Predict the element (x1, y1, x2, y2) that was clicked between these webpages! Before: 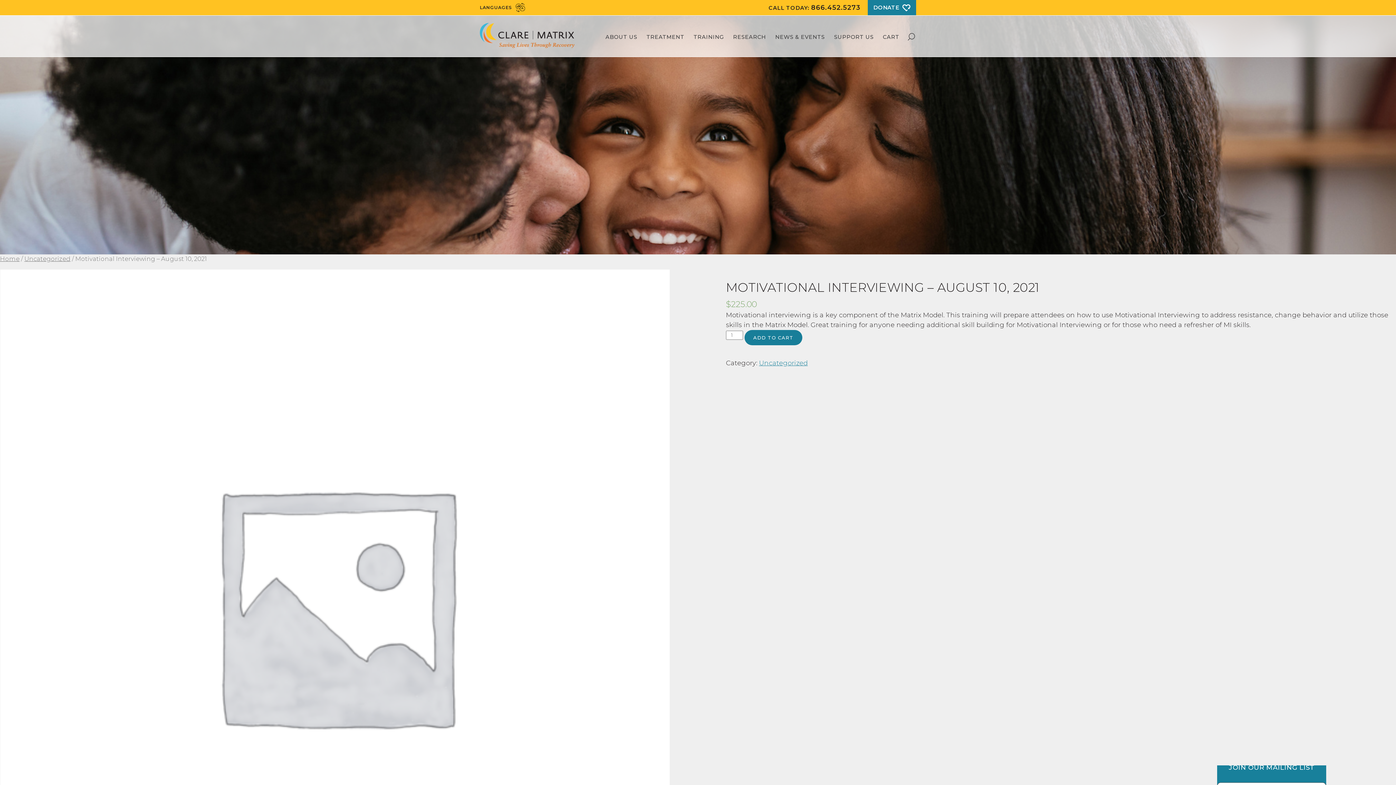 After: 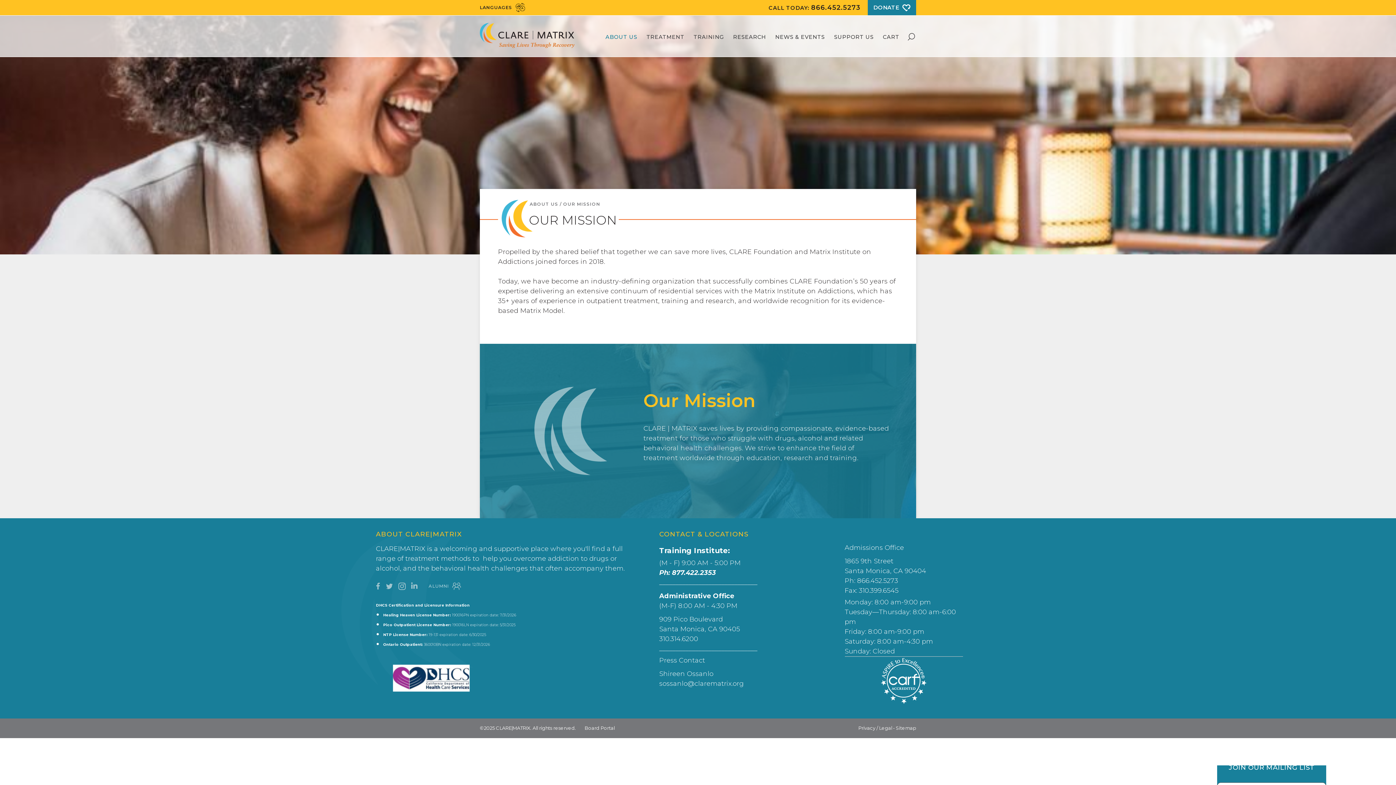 Action: bbox: (601, 28, 642, 45) label: ABOUT US